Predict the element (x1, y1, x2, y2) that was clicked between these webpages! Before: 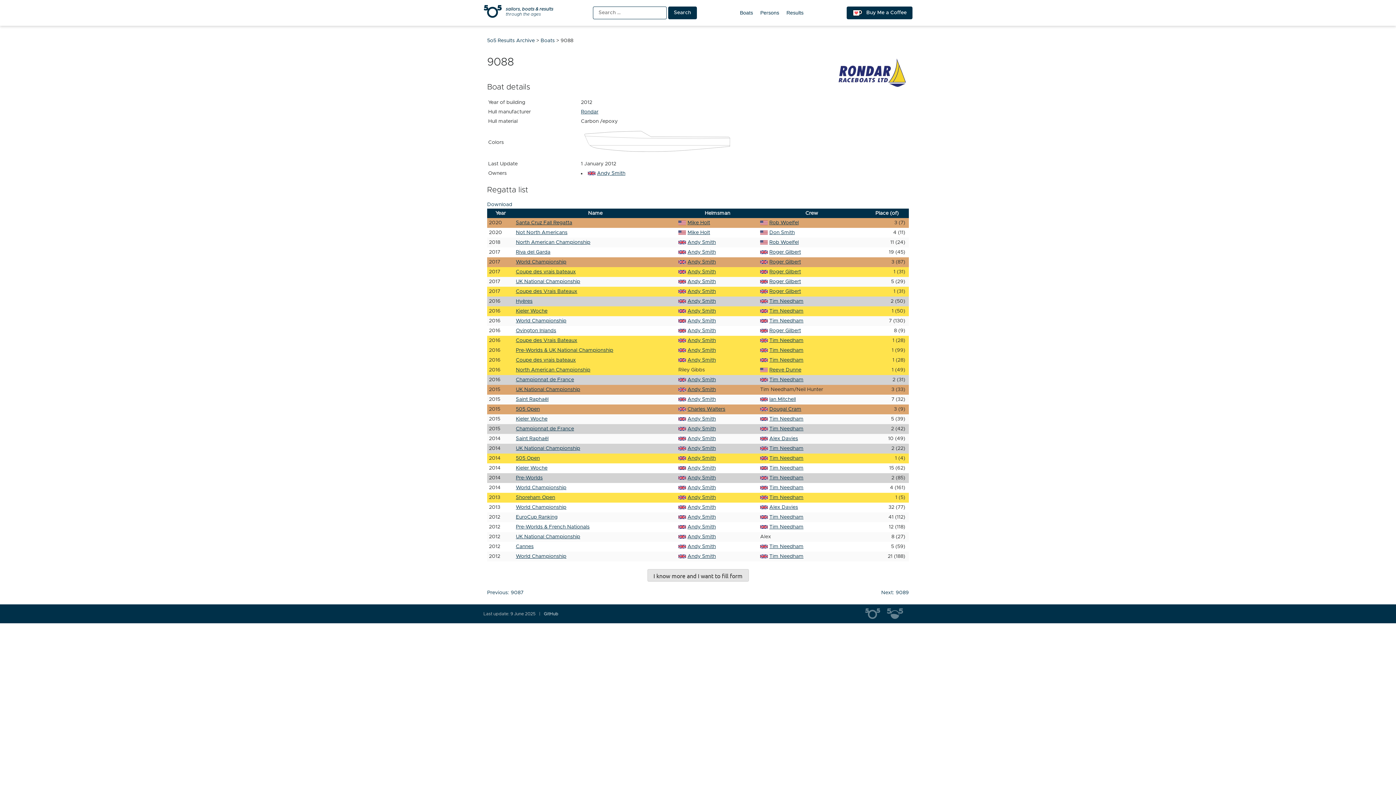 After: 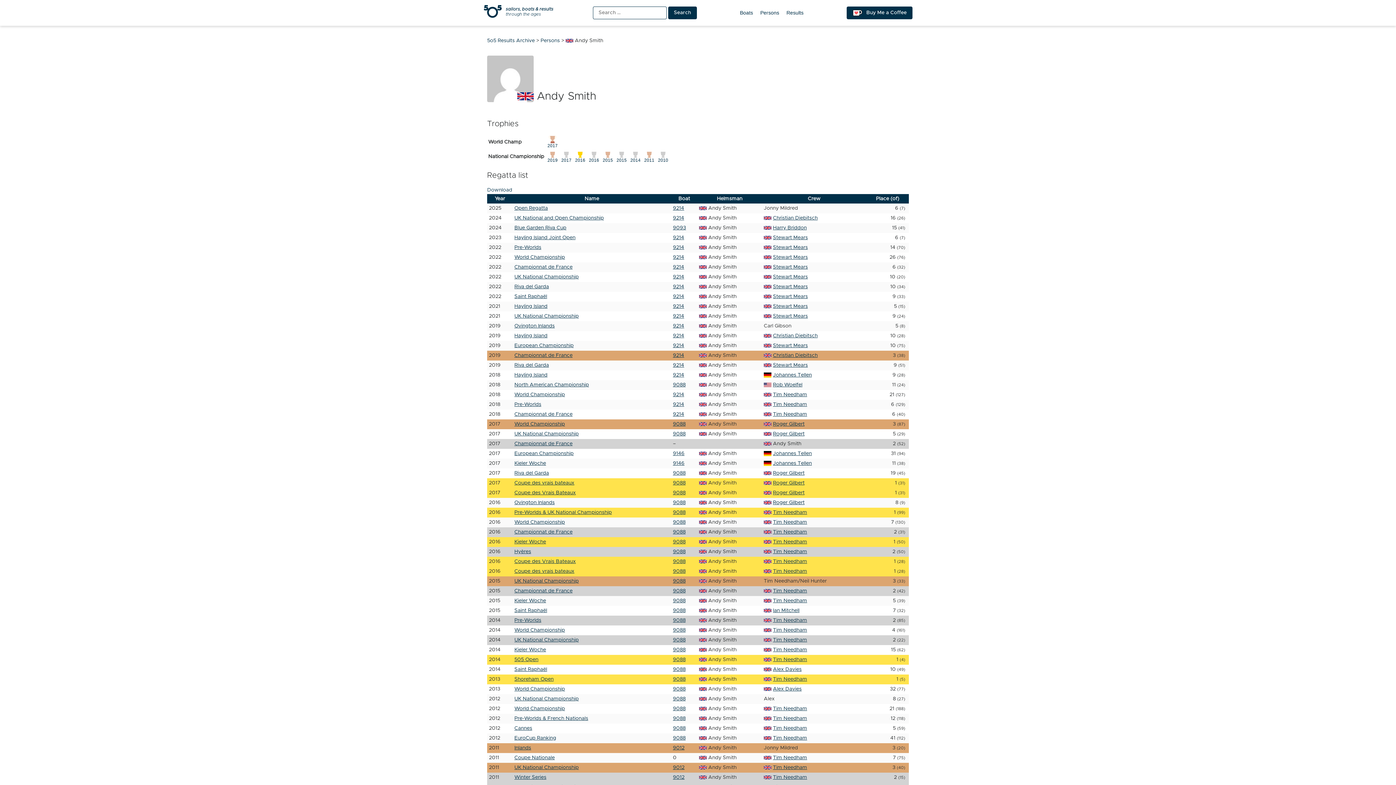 Action: label: Andy Smith bbox: (678, 552, 756, 561)